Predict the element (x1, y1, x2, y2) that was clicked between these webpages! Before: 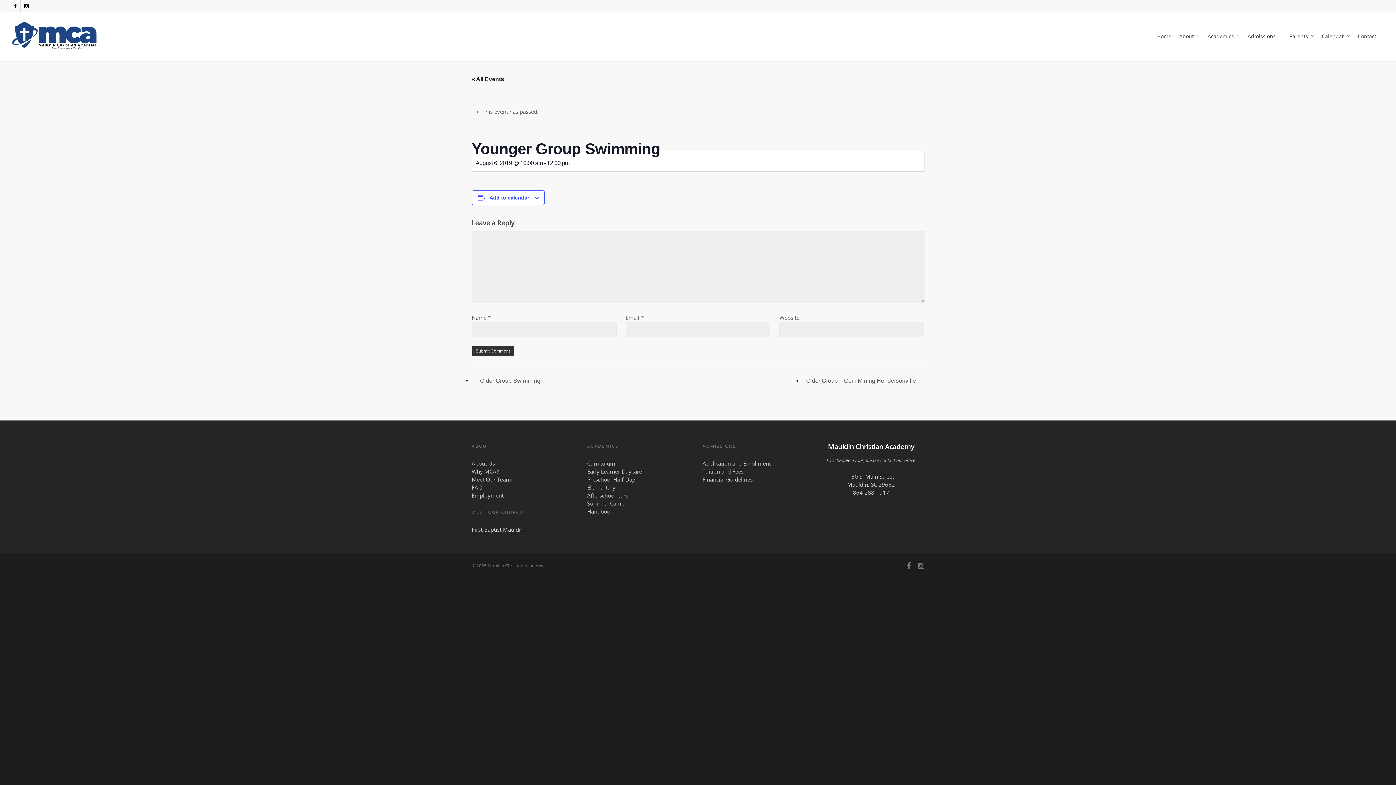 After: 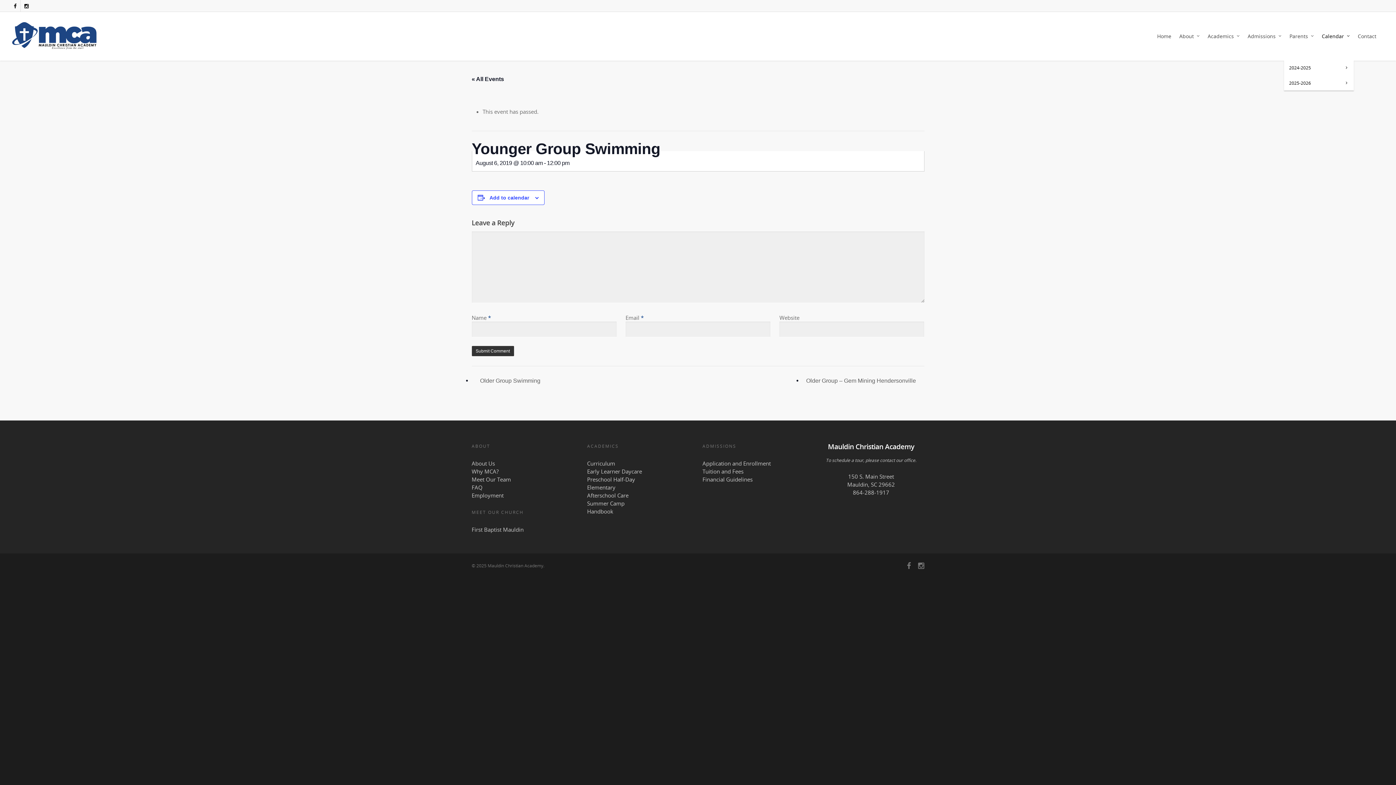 Action: bbox: (1318, 22, 1353, 60) label: Calendar